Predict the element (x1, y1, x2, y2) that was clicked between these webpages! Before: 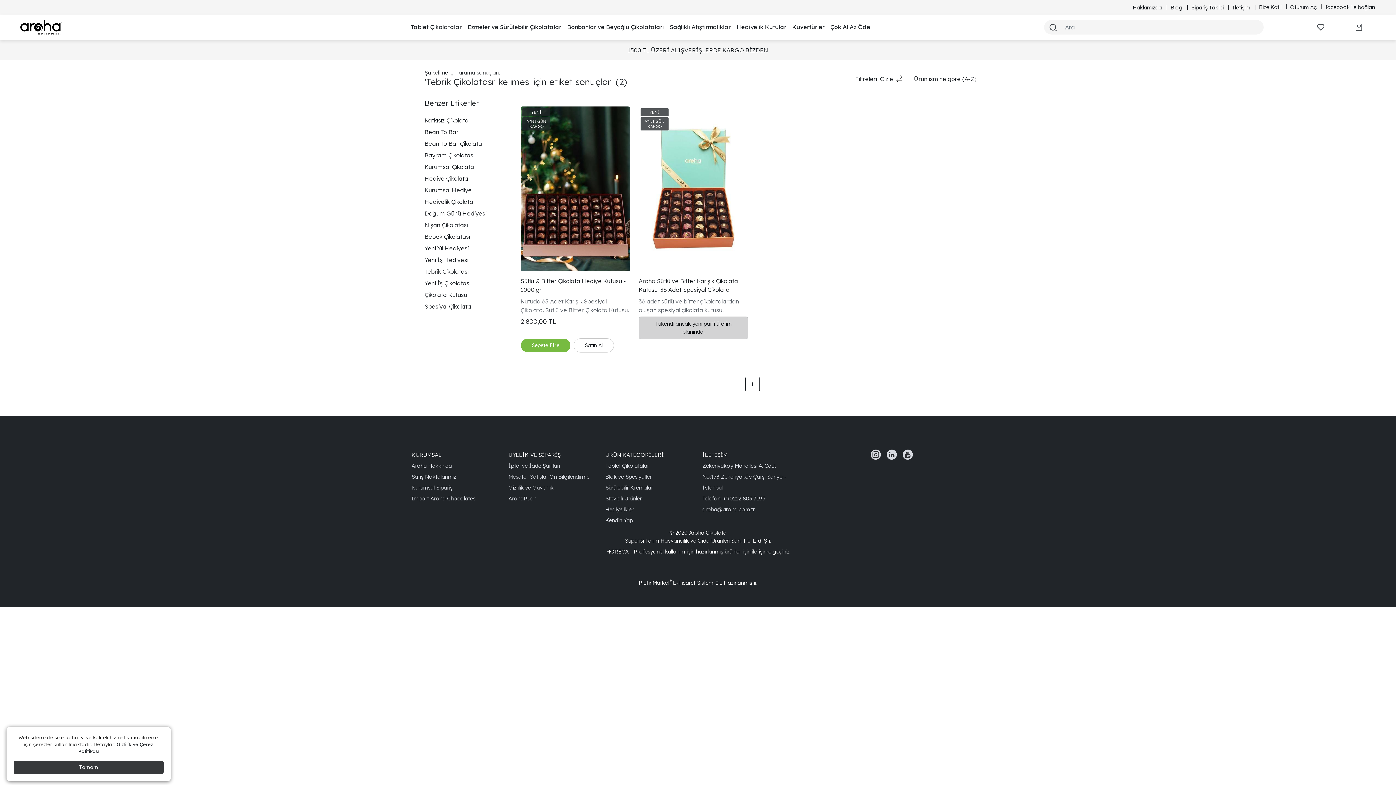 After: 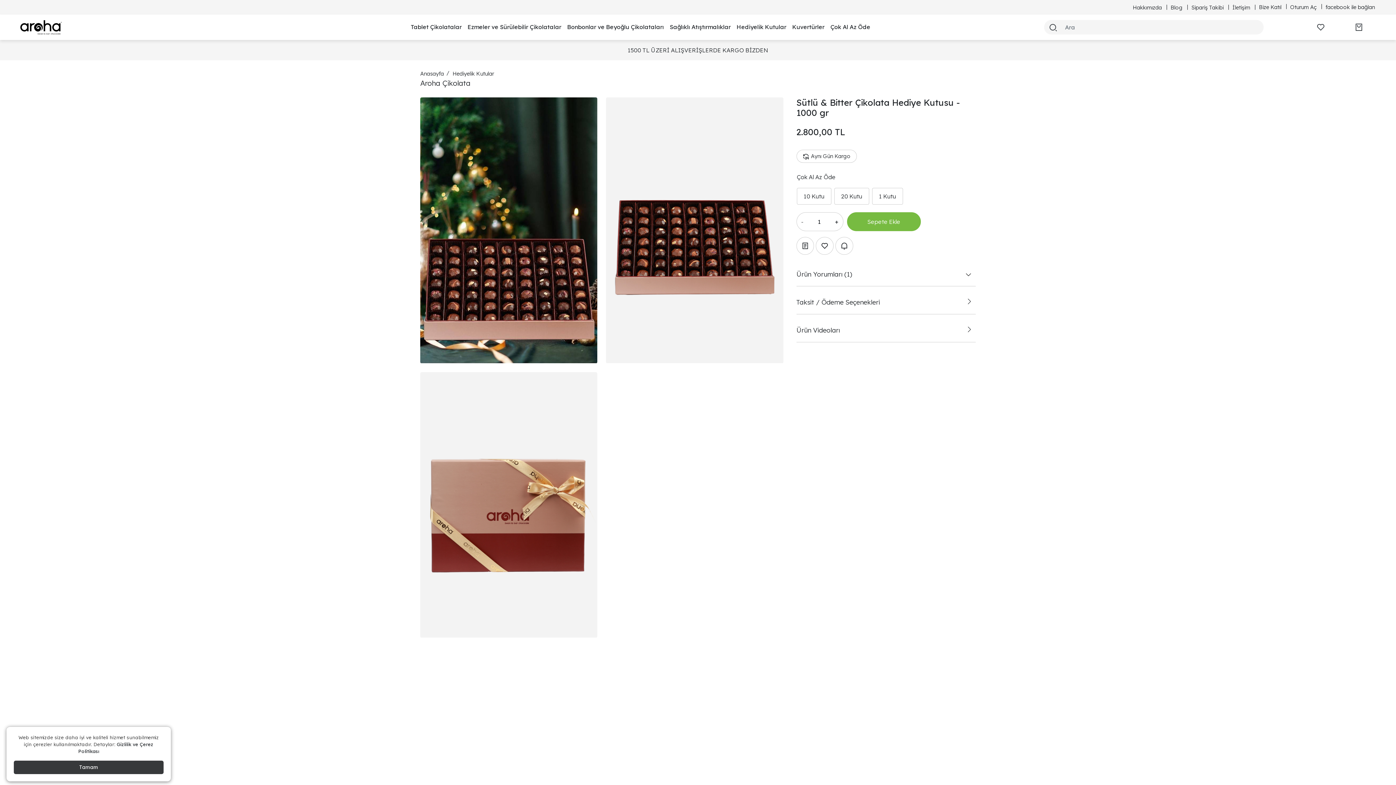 Action: bbox: (520, 276, 630, 294) label: Sütlü & Bitter Çikolata Hediye Kutusu - 1000 gr